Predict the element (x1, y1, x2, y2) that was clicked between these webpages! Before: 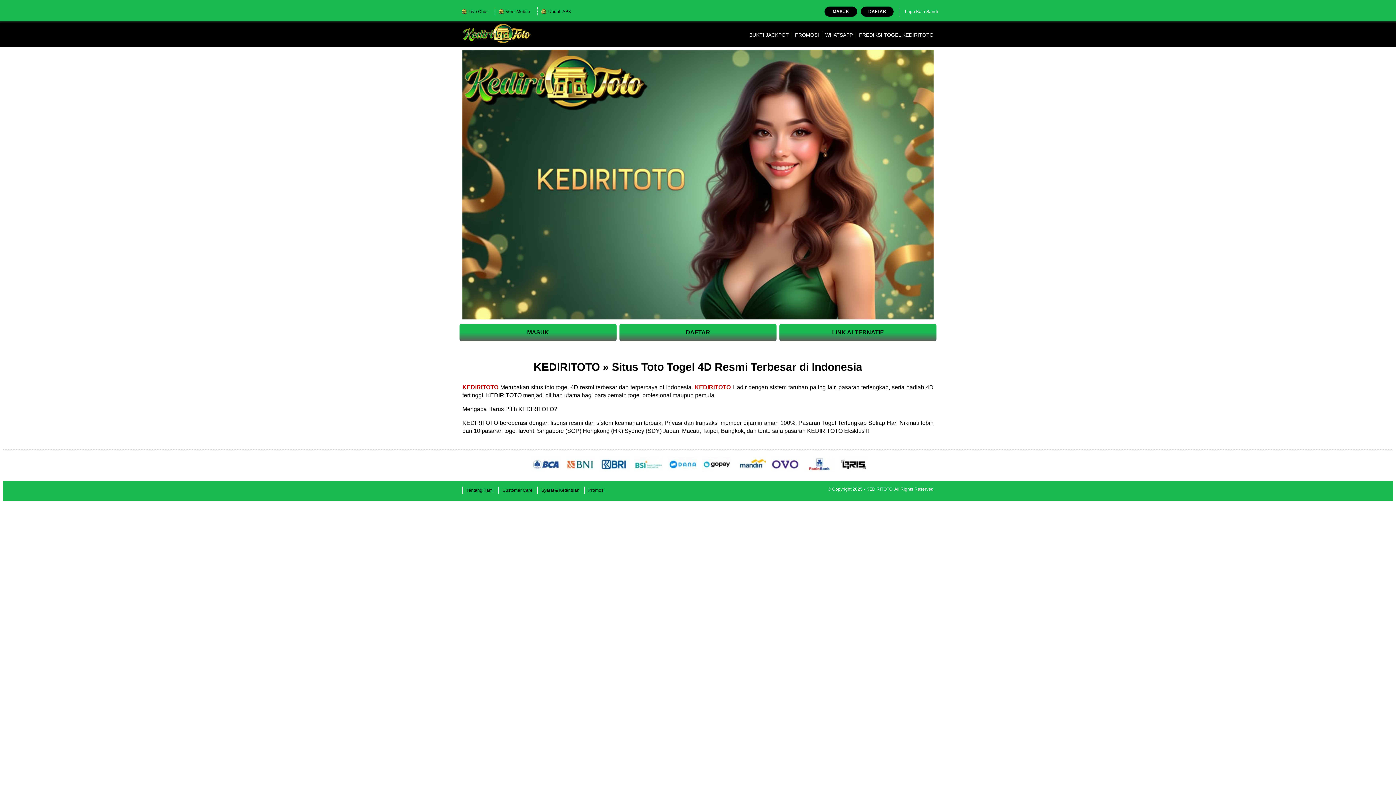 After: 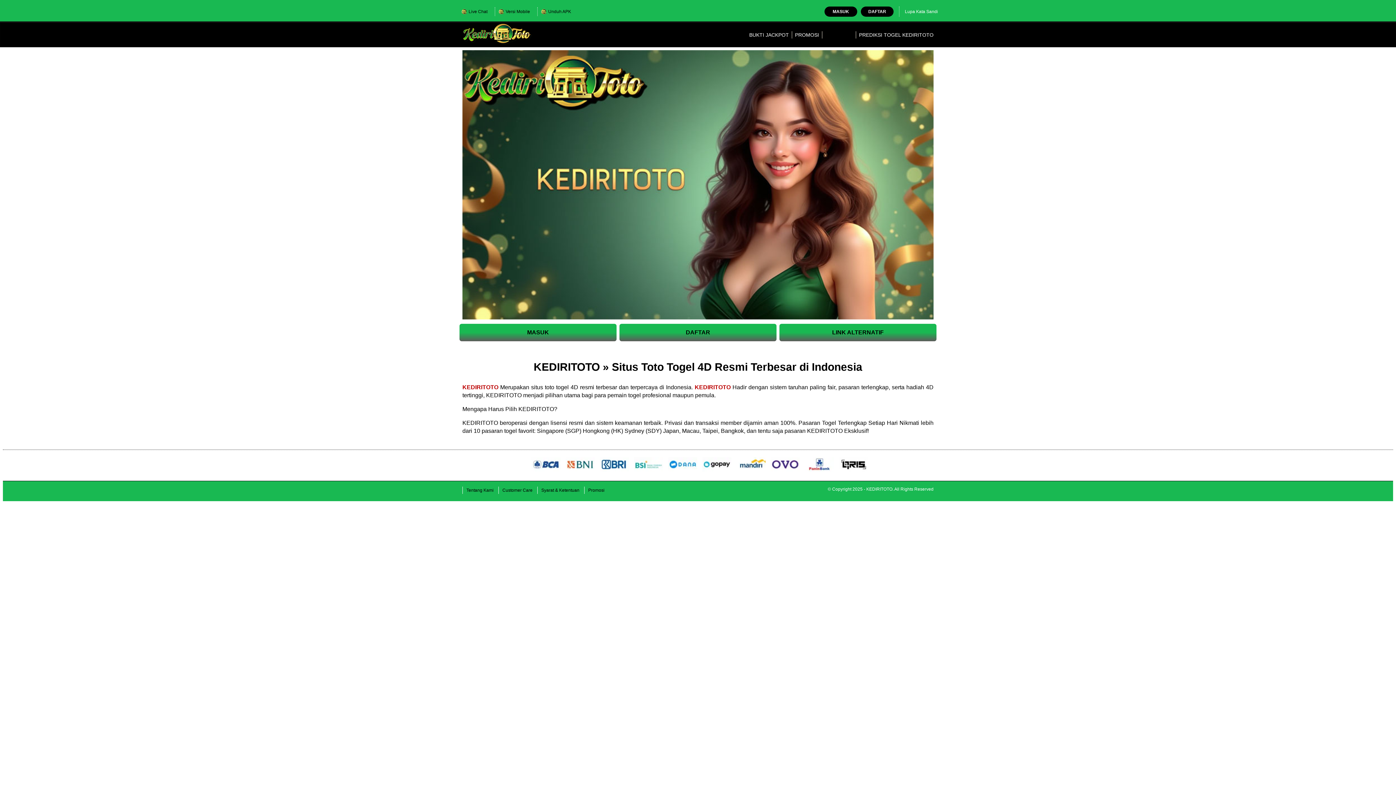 Action: bbox: (825, 32, 853, 37) label: WHATSAPP